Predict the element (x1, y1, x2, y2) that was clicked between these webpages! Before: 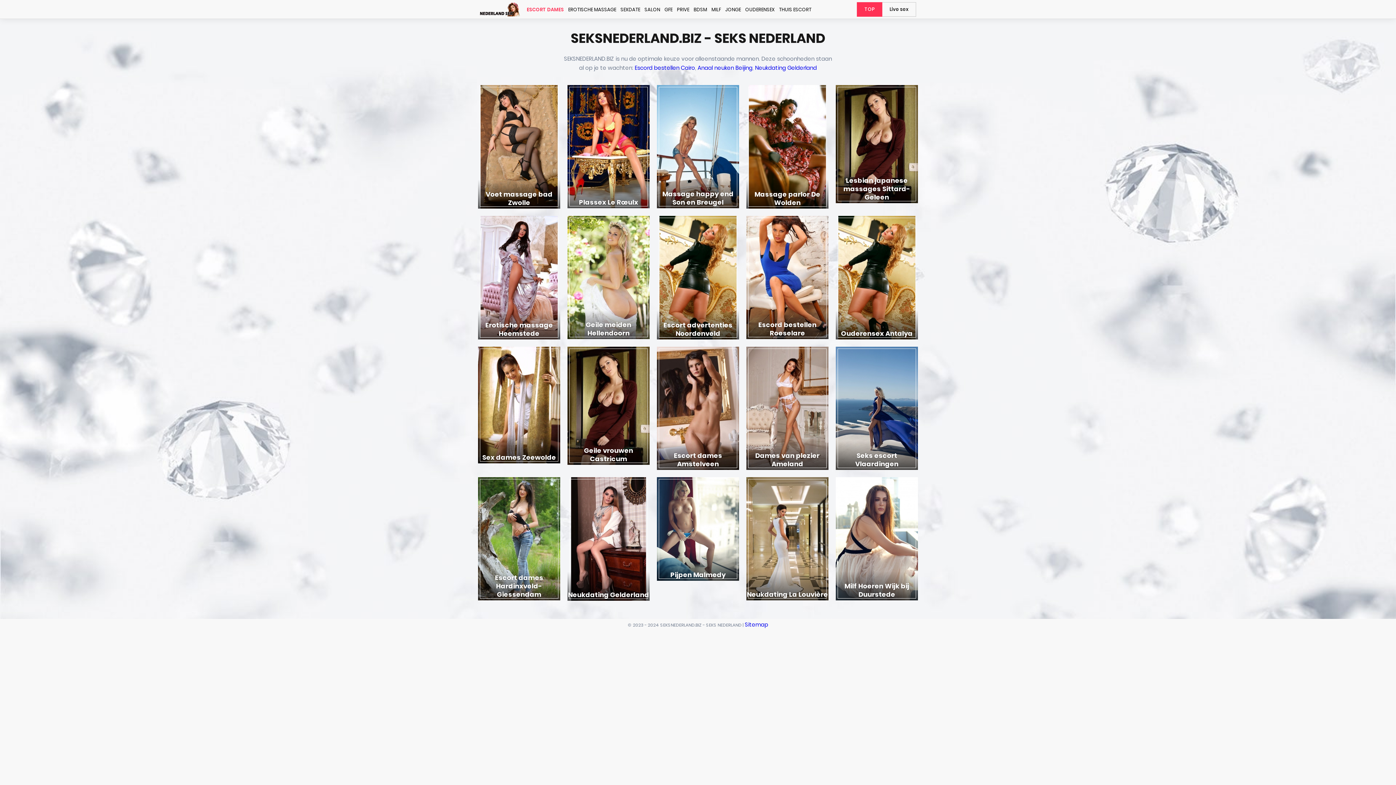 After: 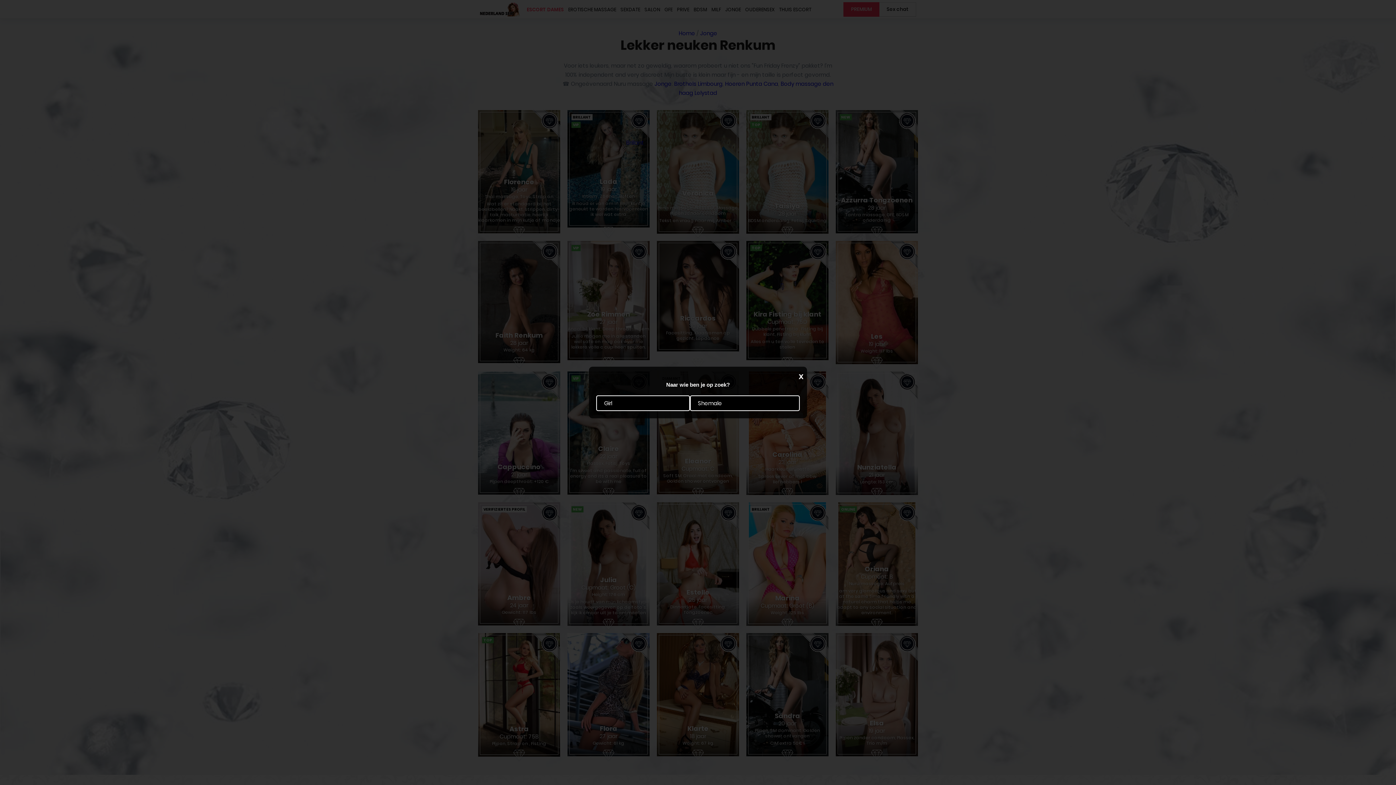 Action: label: Ouderensex Antalya bbox: (836, 216, 918, 339)